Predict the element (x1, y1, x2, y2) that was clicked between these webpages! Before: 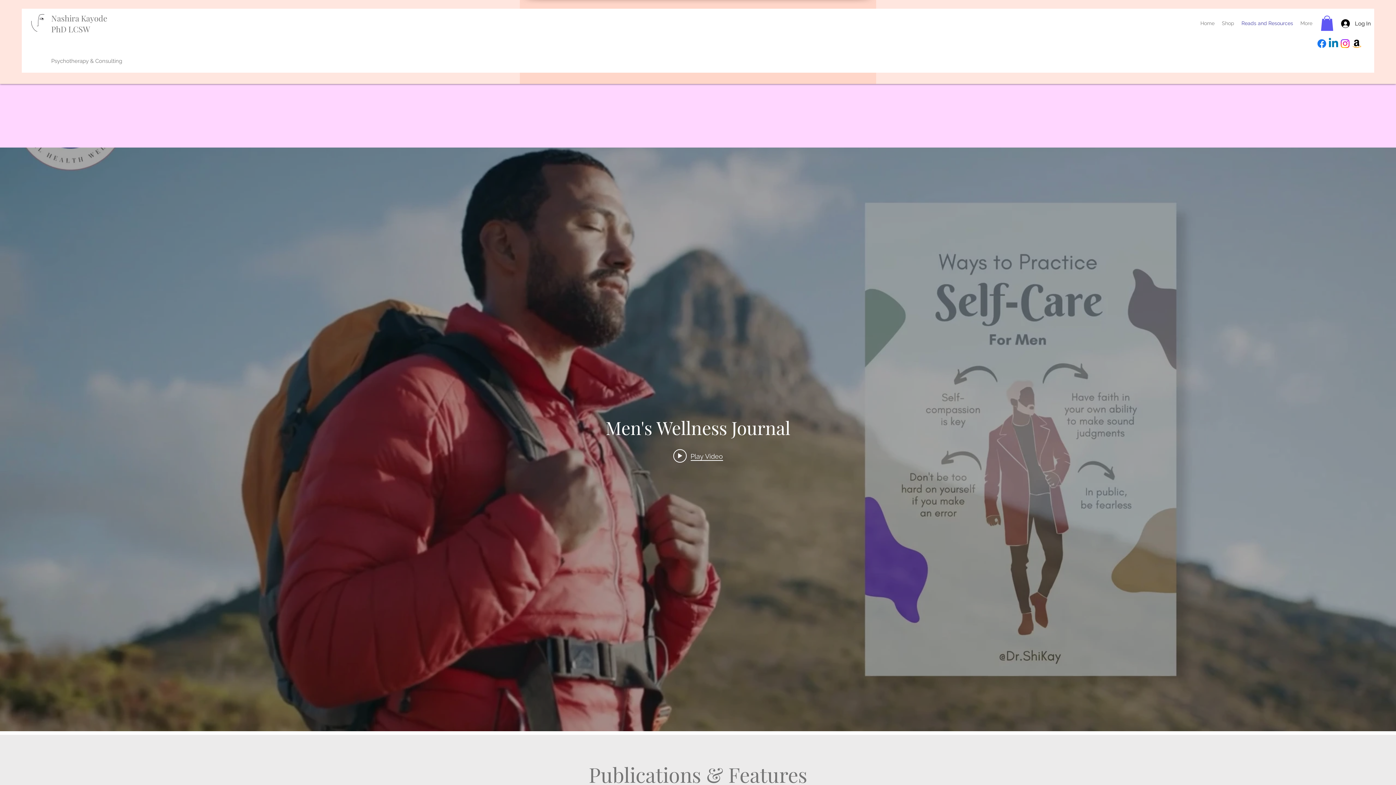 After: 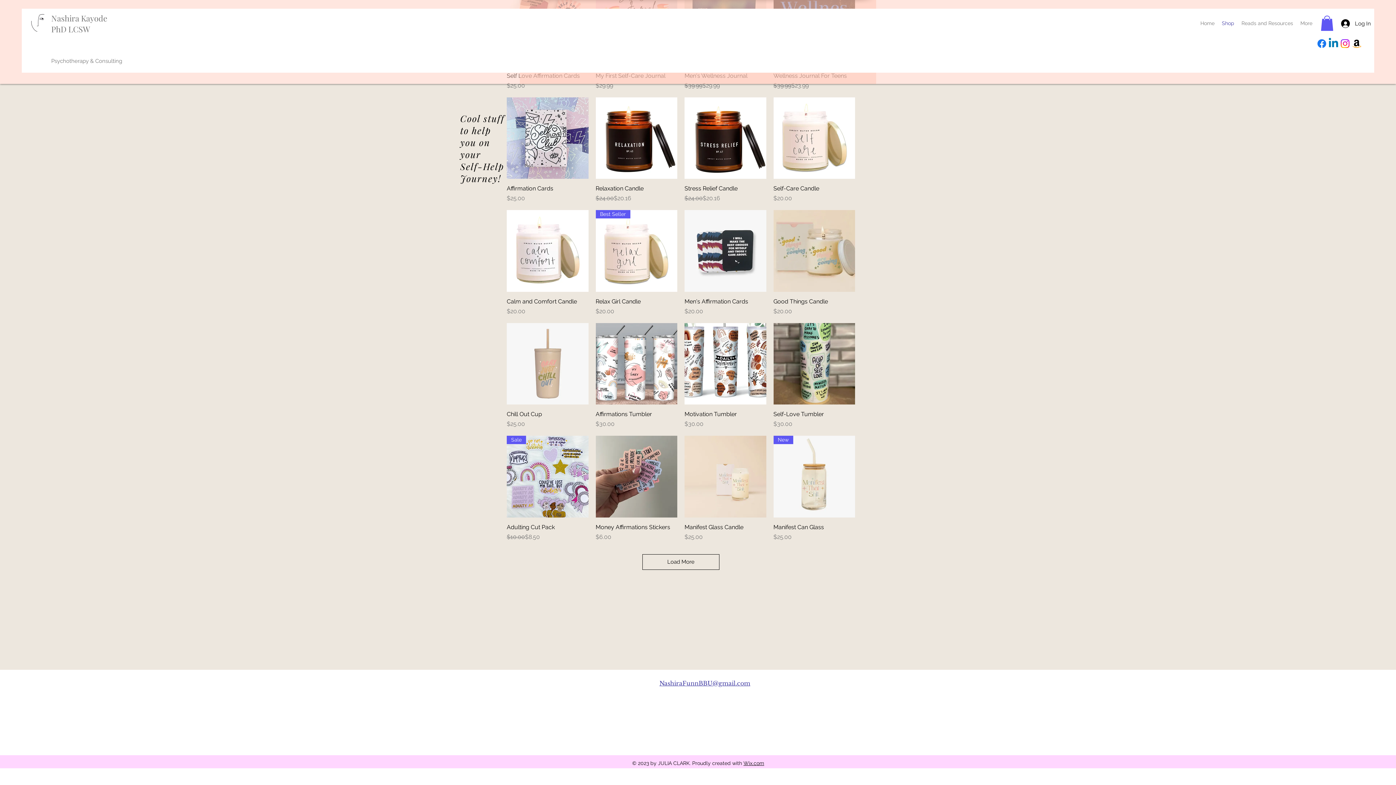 Action: label: Shop bbox: (1218, 17, 1238, 28)